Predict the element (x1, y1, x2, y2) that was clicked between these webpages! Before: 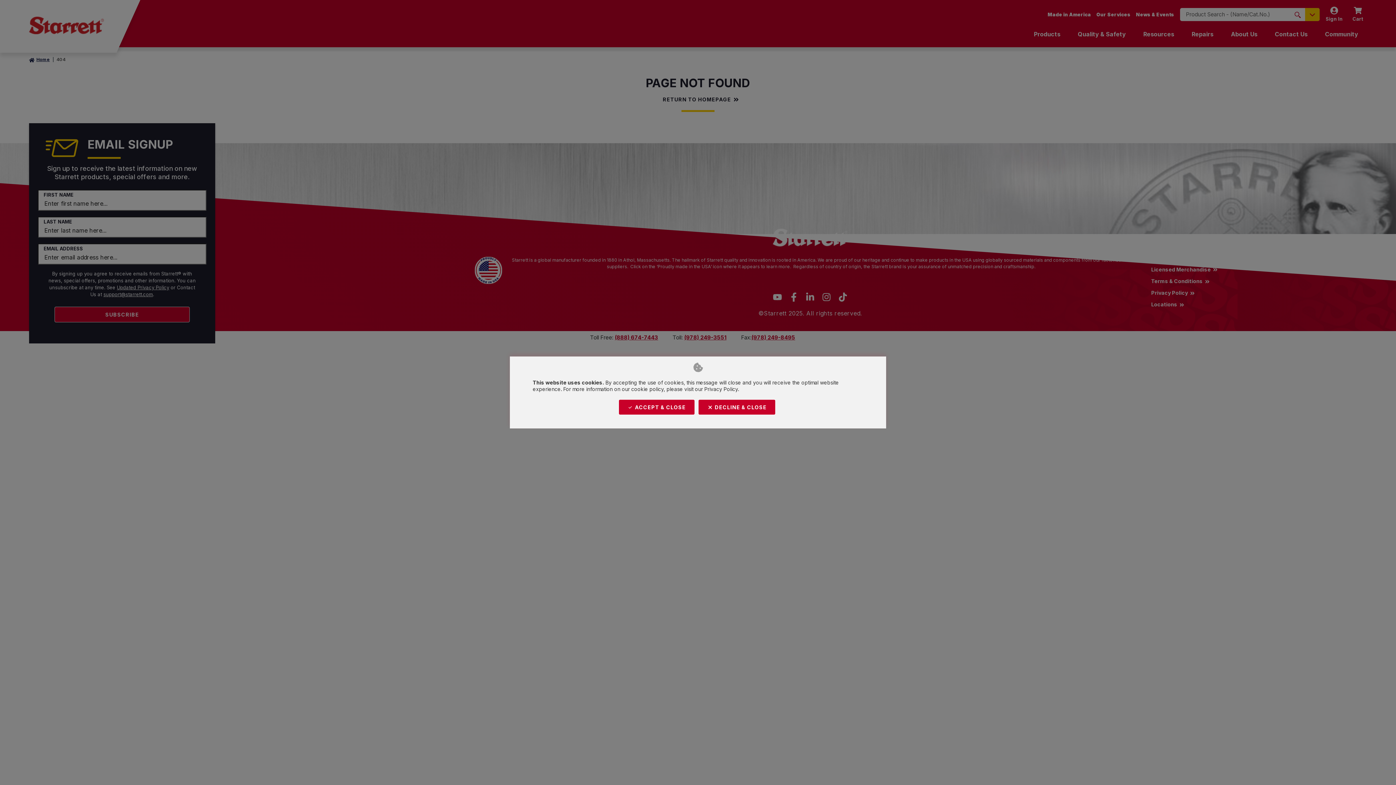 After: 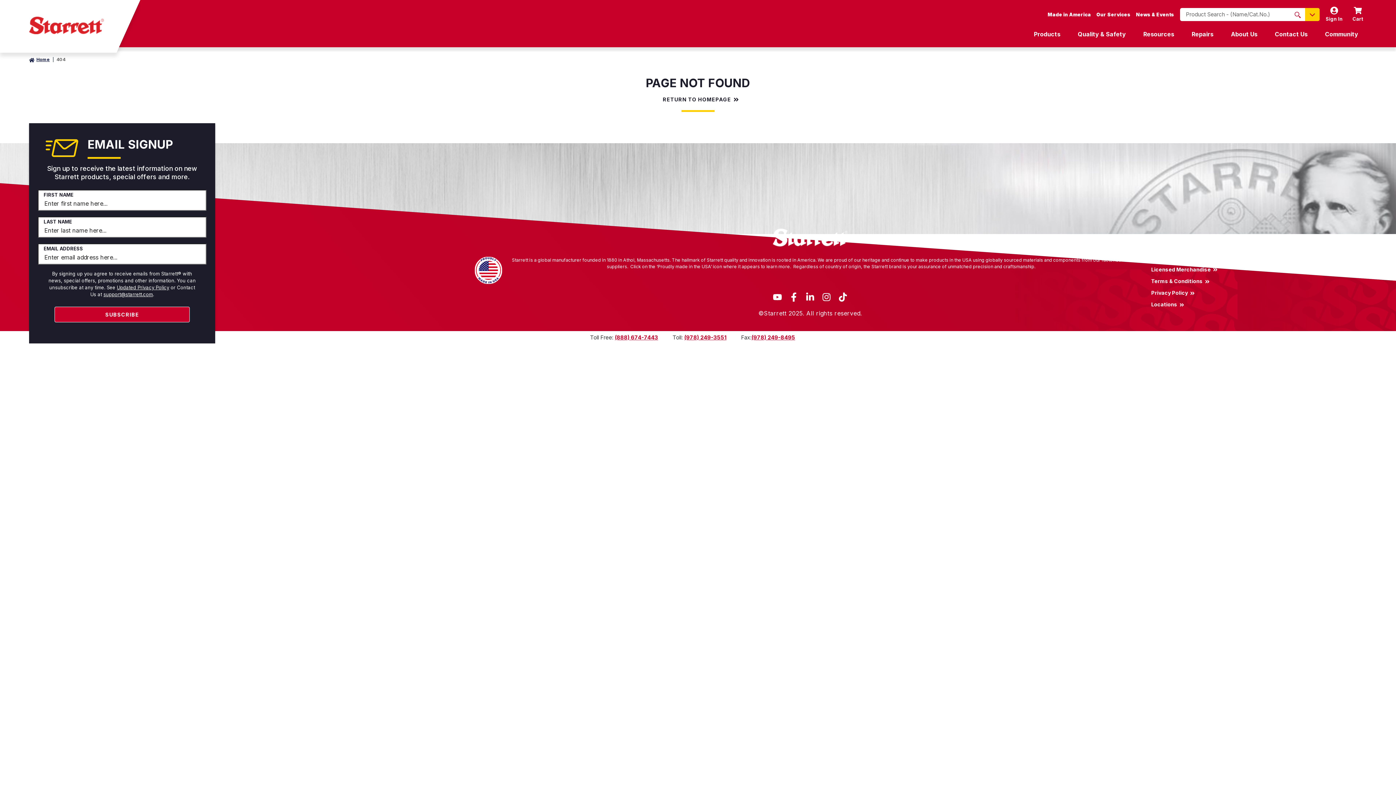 Action: label: Close bbox: (618, 399, 694, 415)